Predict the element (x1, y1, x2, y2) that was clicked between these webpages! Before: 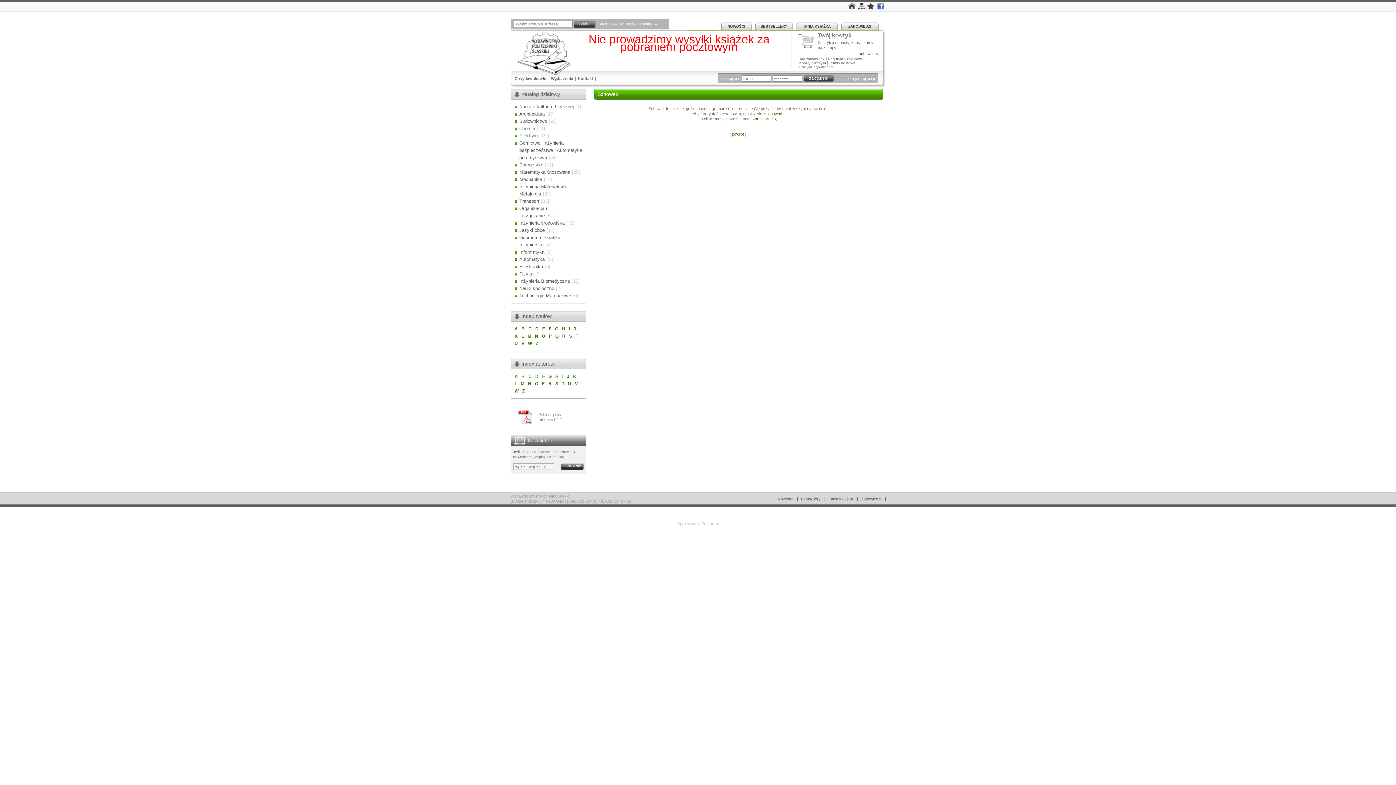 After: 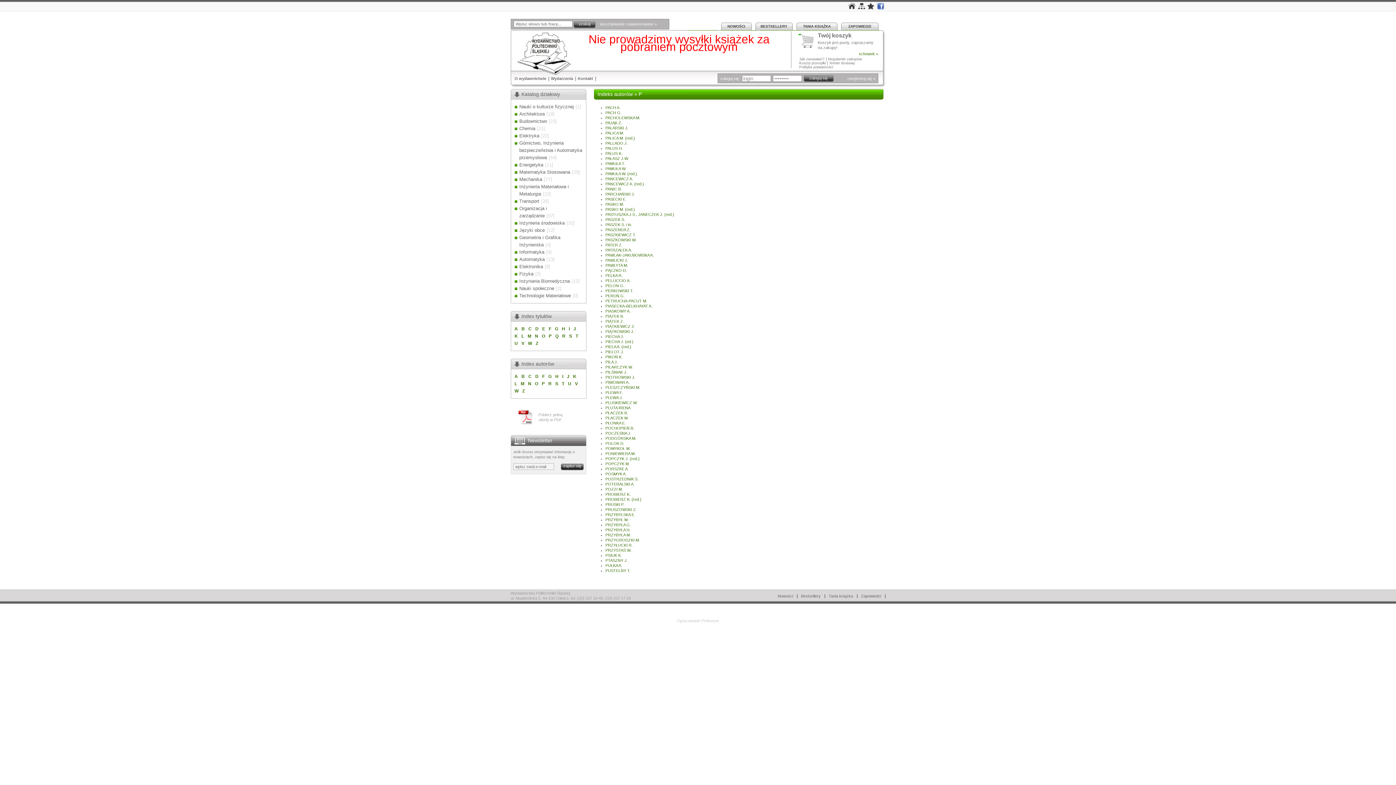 Action: label: P bbox: (542, 381, 544, 386)